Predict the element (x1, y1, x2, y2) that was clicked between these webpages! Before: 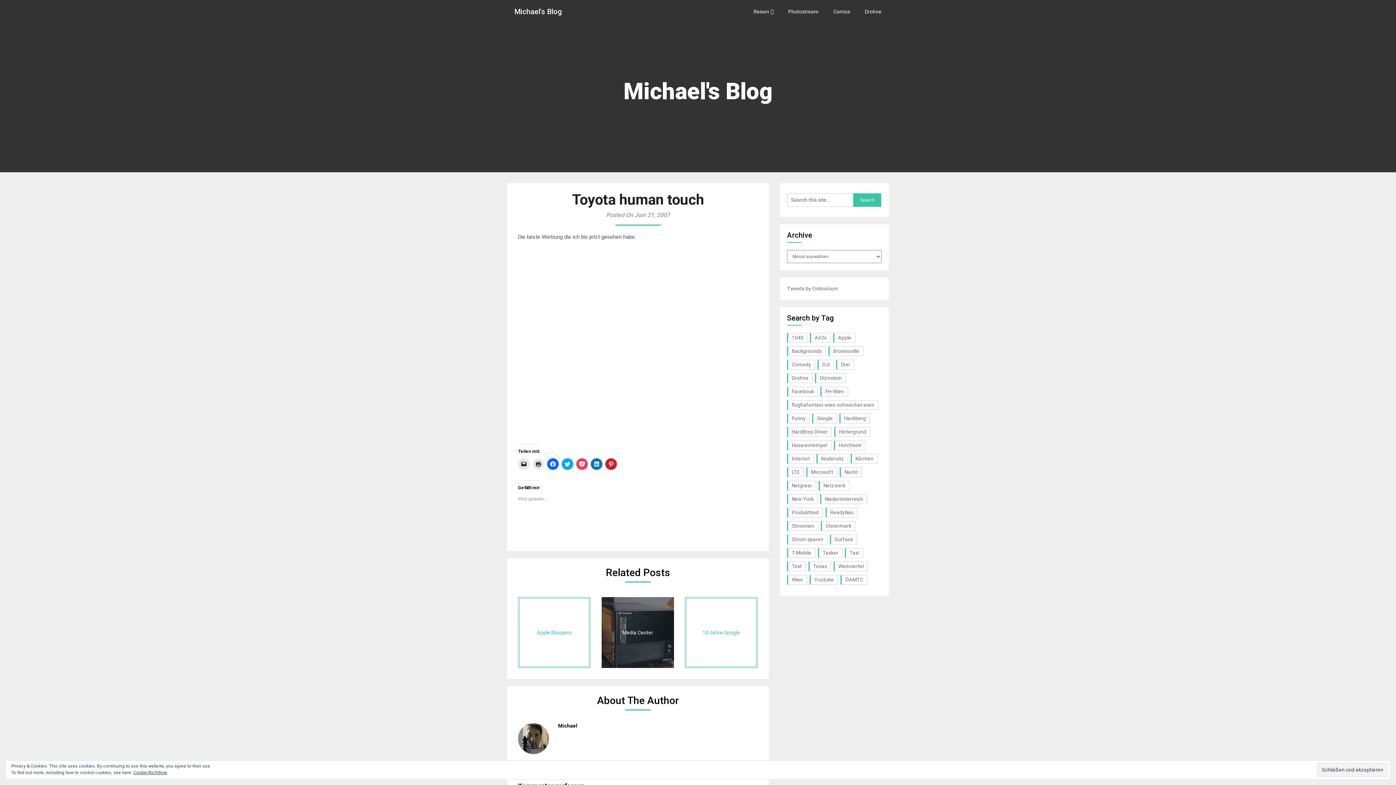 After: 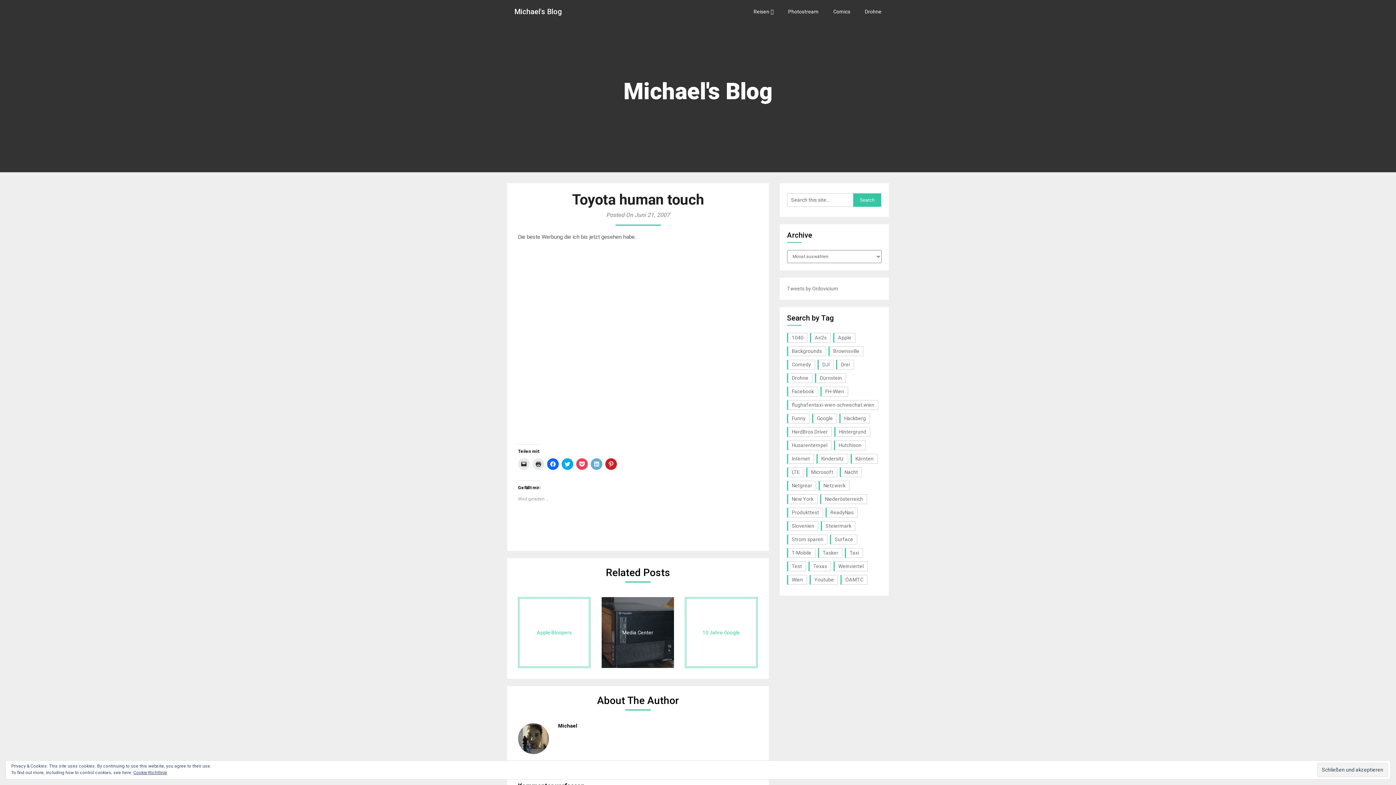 Action: bbox: (590, 458, 602, 470) label: Klick, um auf LinkedIn zu teilen (Wird in neuem Fenster geöffnet)